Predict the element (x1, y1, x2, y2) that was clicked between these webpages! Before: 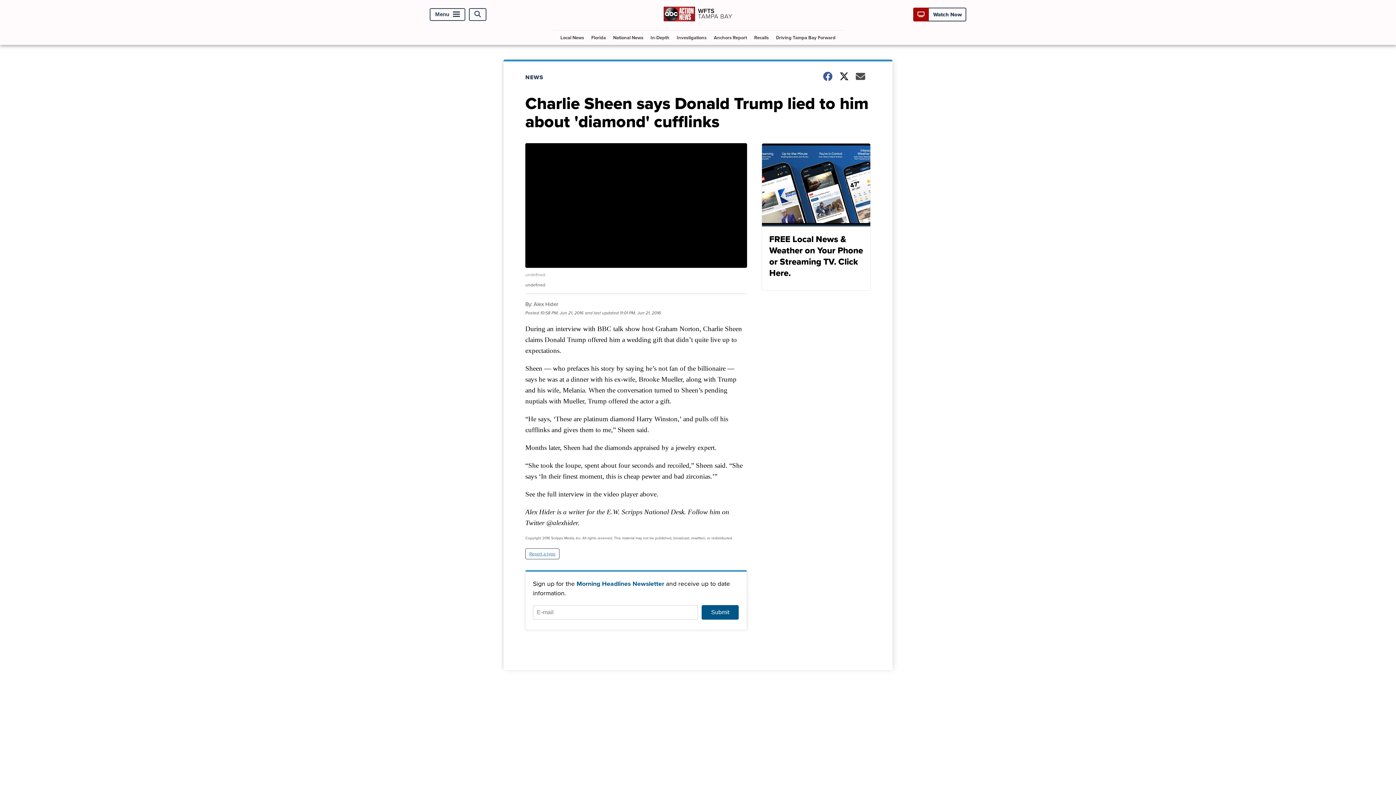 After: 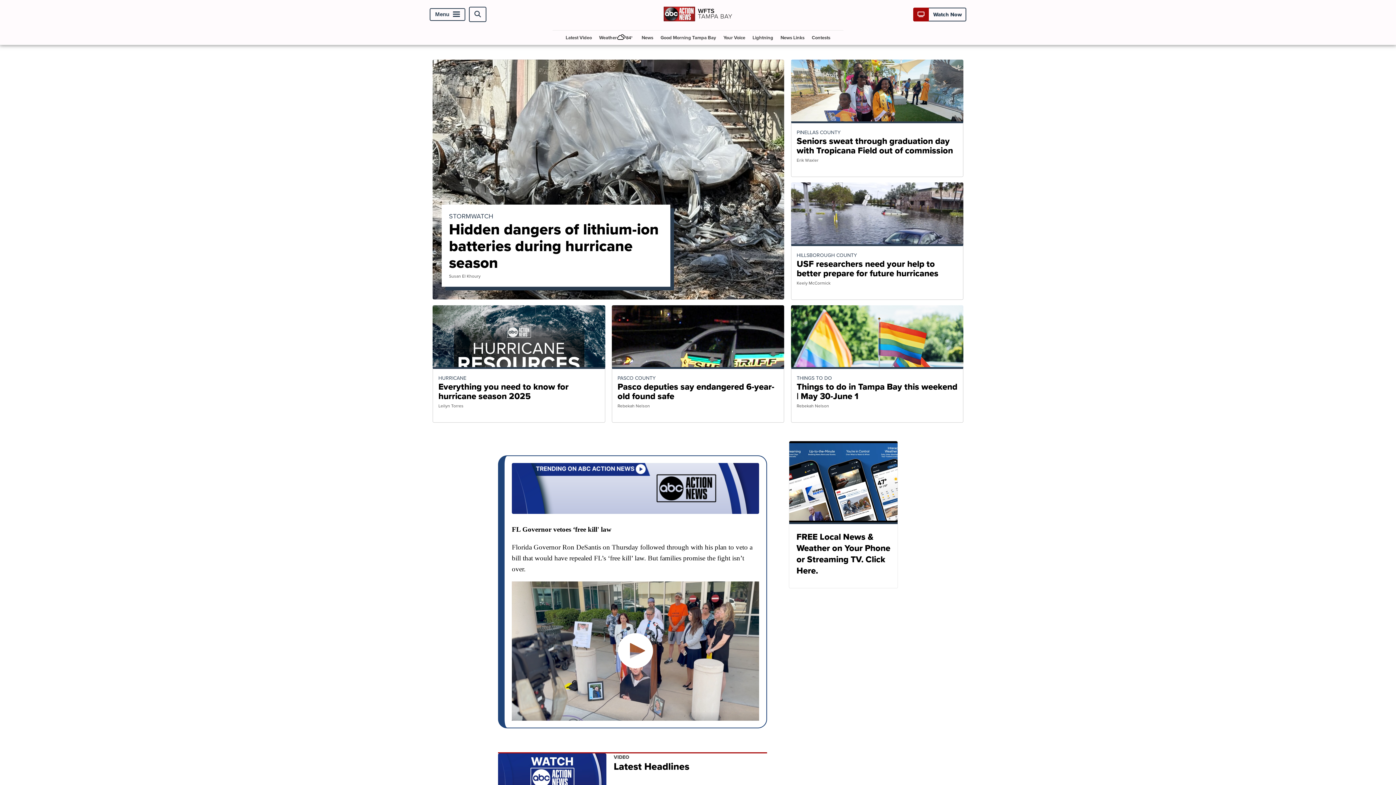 Action: bbox: (663, 19, 732, 27)